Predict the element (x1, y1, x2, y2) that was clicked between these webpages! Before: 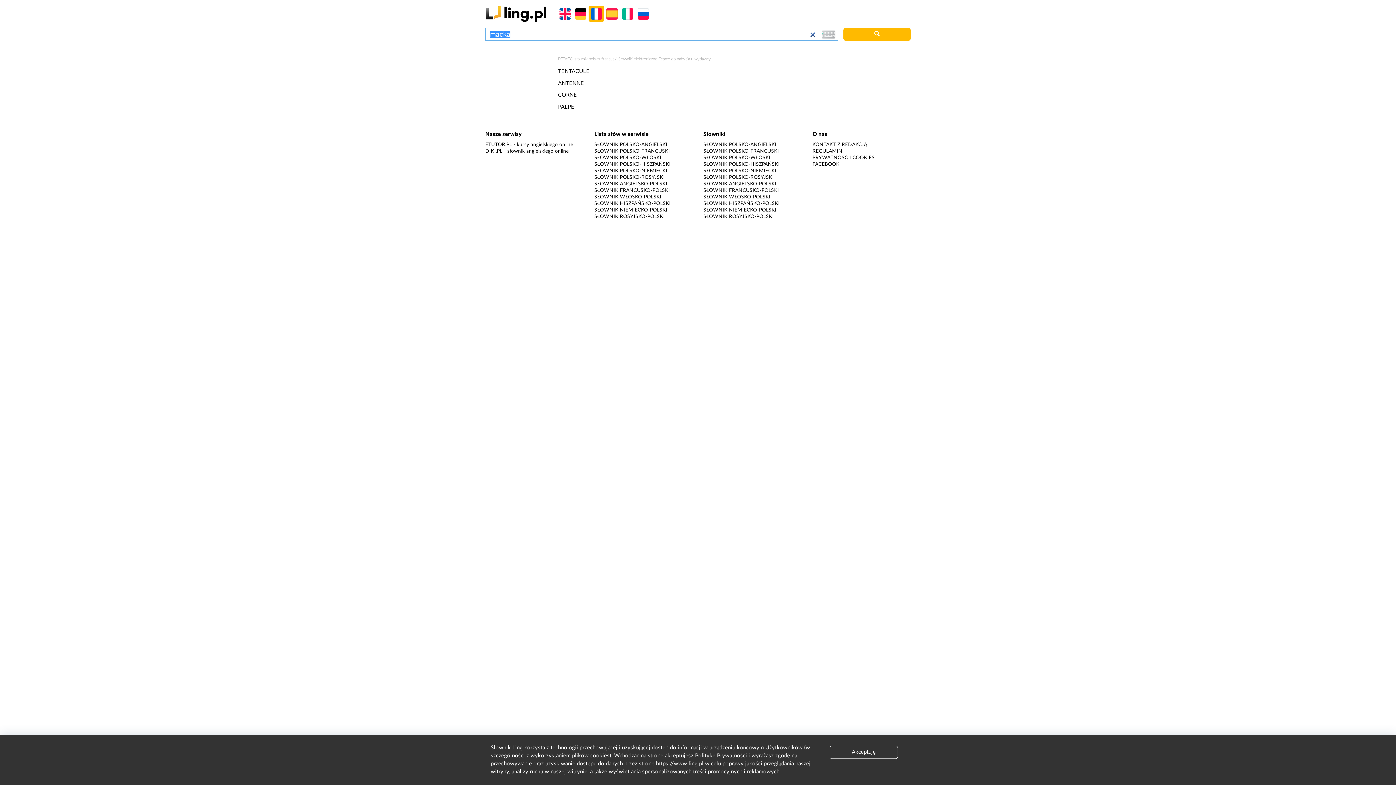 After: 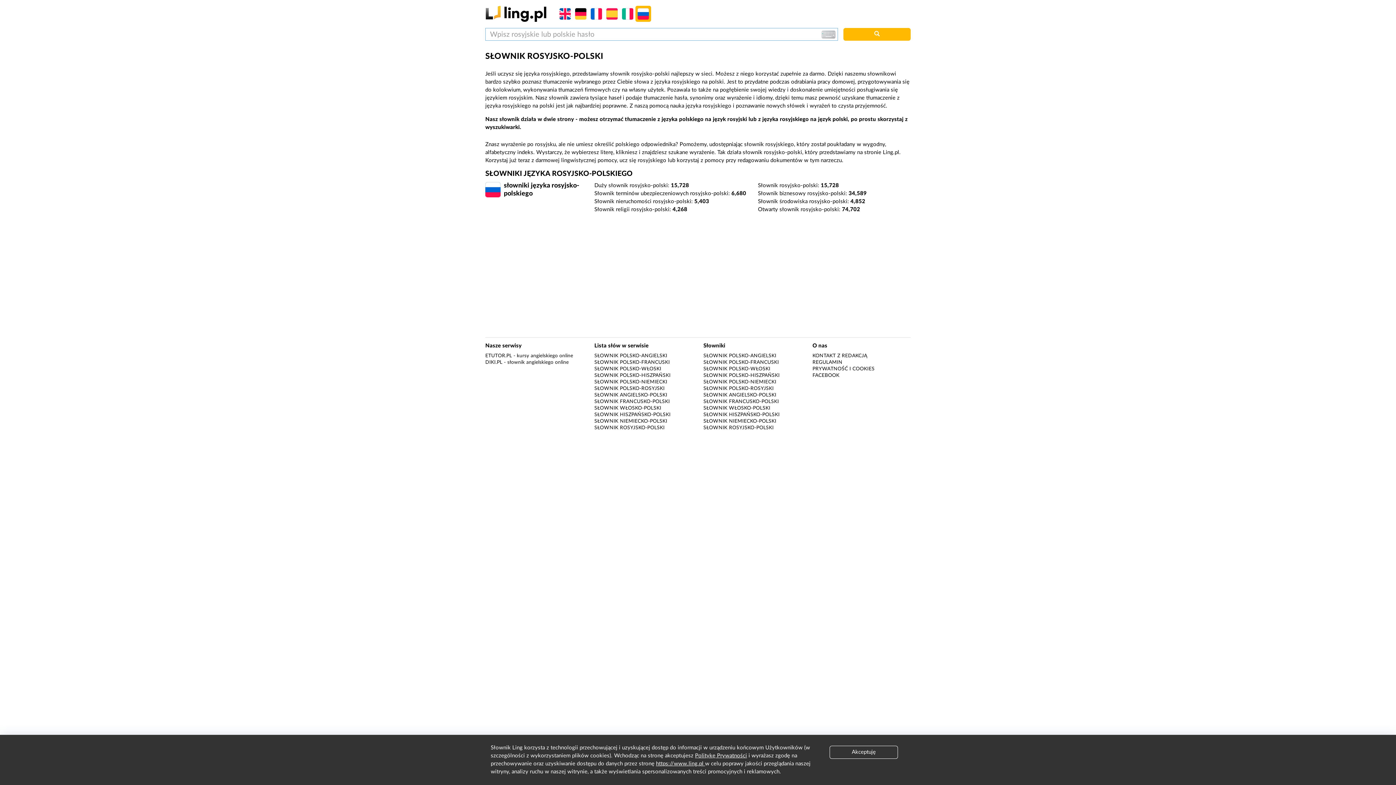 Action: label: SŁOWNIK ROSYJSKO-POLSKI bbox: (703, 214, 773, 219)